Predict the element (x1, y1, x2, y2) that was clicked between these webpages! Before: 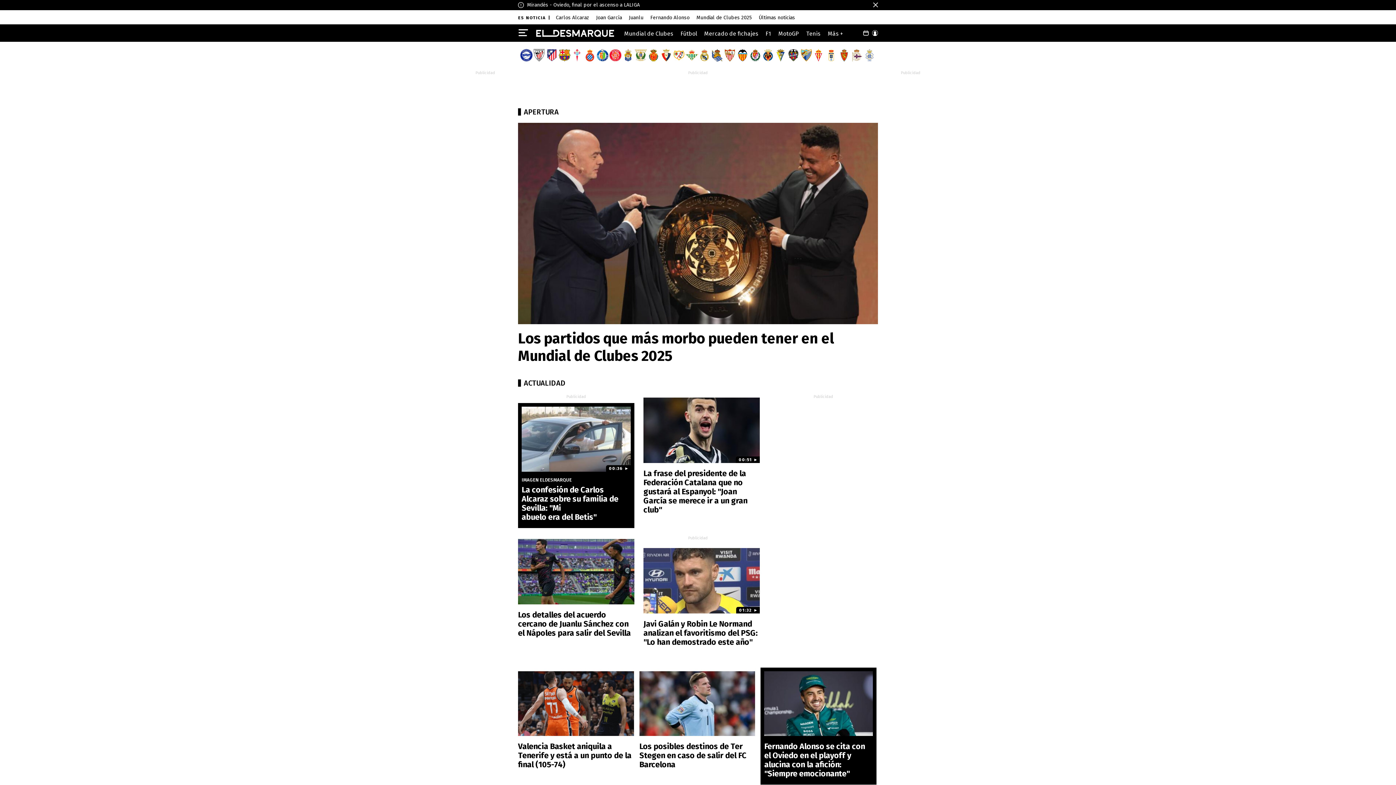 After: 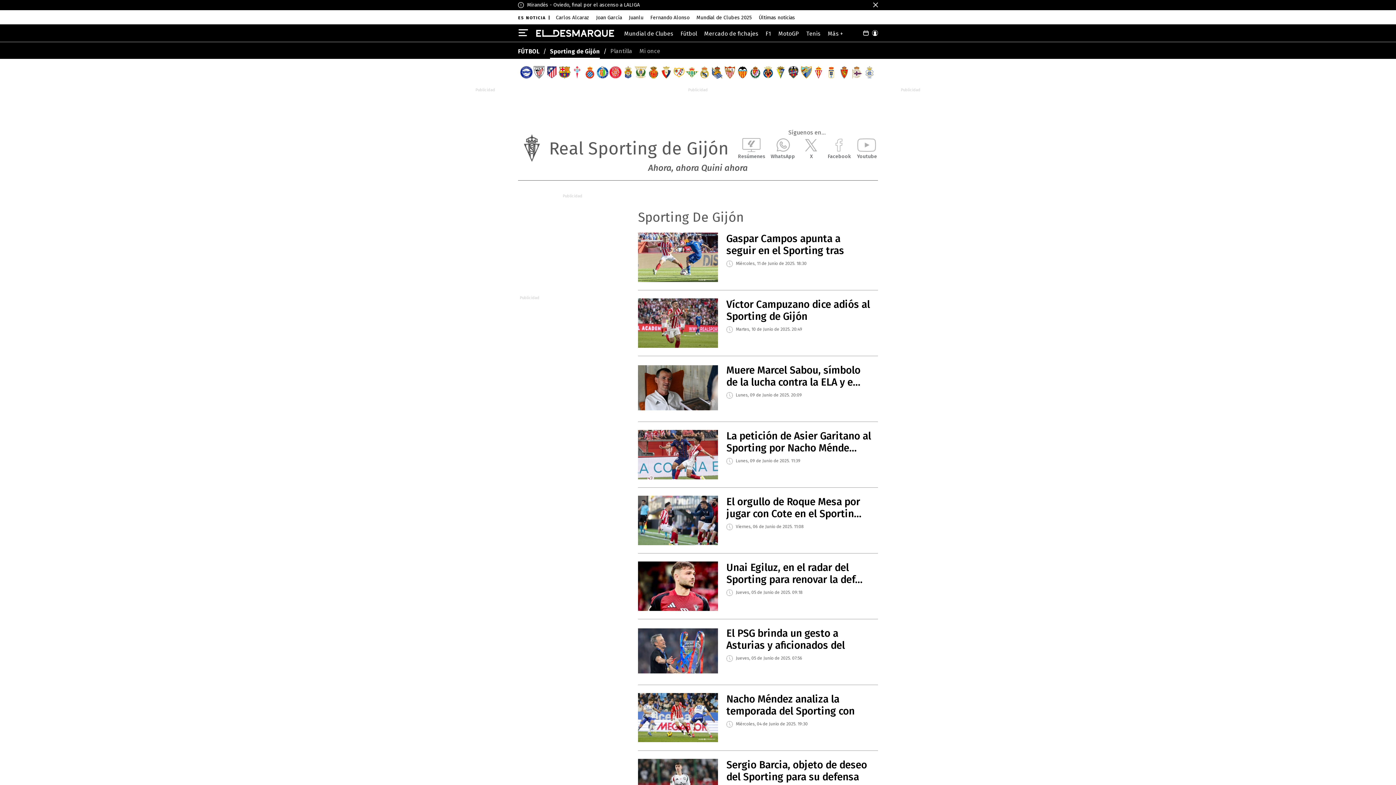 Action: bbox: (812, 49, 825, 61)